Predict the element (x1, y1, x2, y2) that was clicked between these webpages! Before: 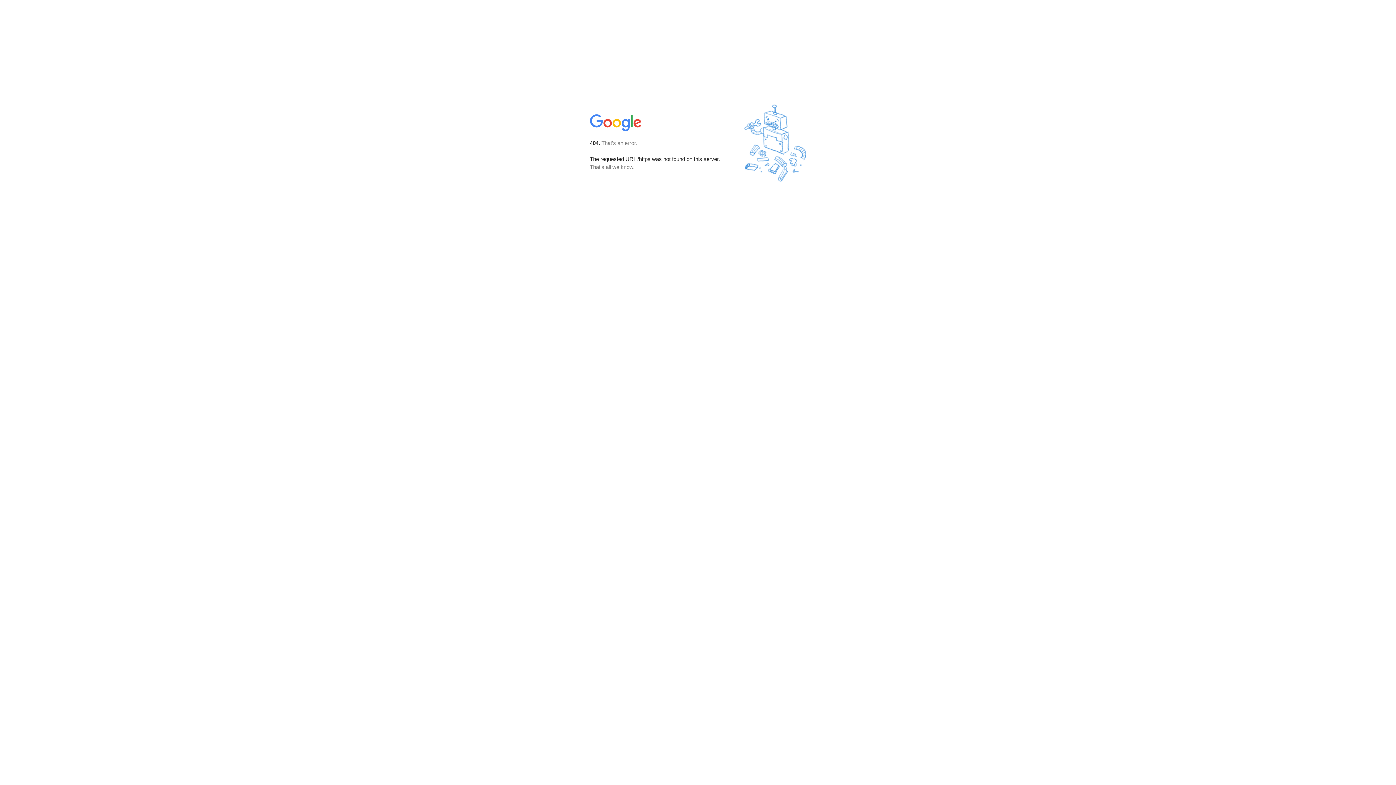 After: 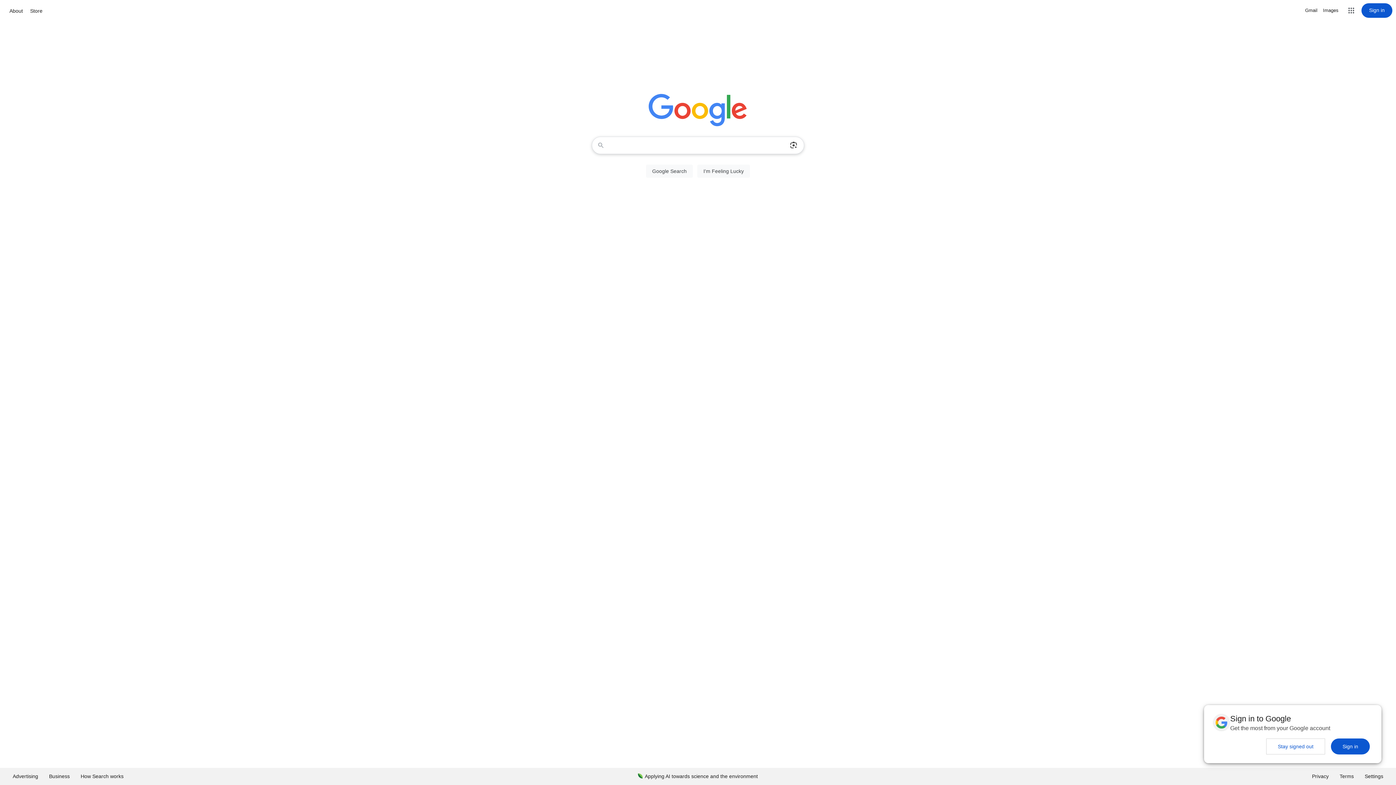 Action: bbox: (590, 127, 642, 134)